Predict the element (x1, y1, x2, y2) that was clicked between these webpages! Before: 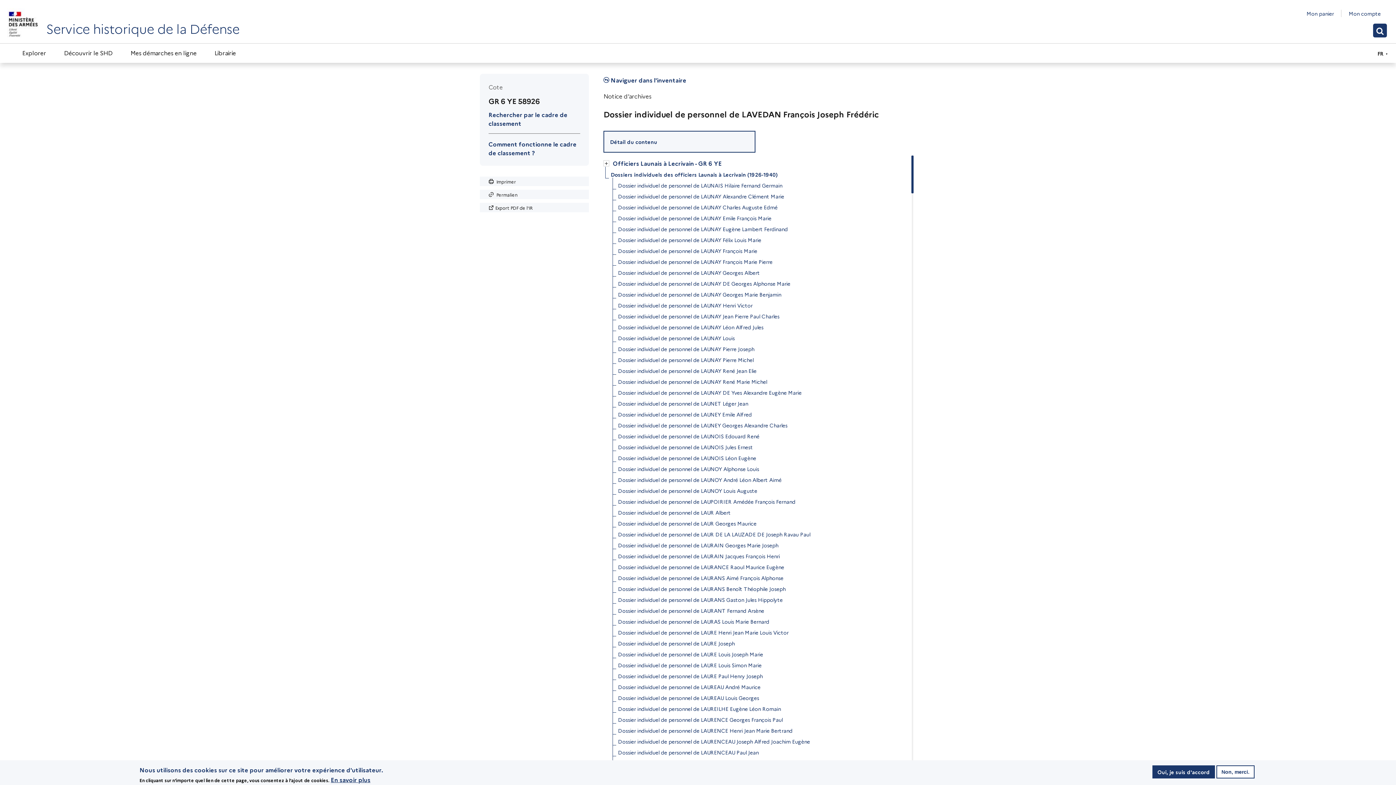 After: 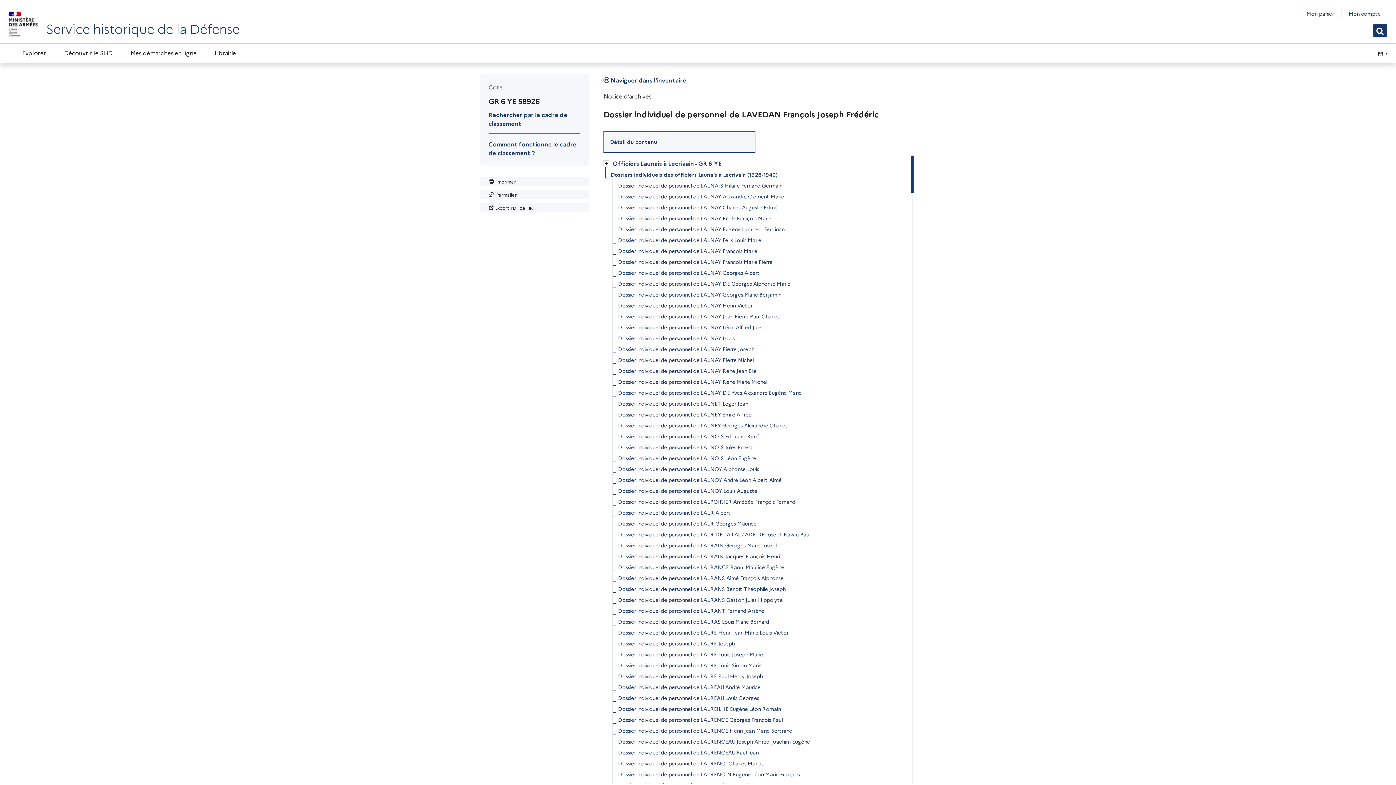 Action: bbox: (1152, 765, 1215, 778) label: Oui, je suis d'accord